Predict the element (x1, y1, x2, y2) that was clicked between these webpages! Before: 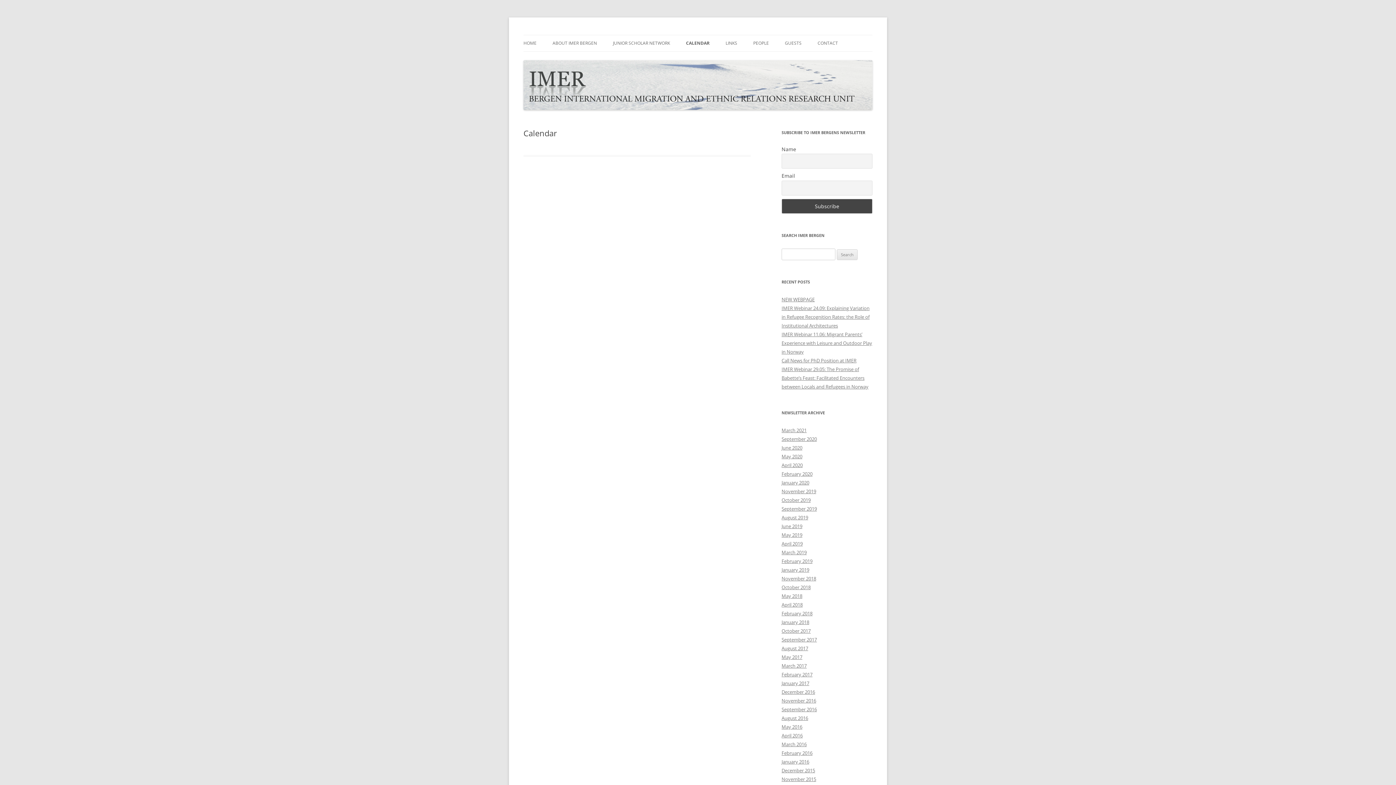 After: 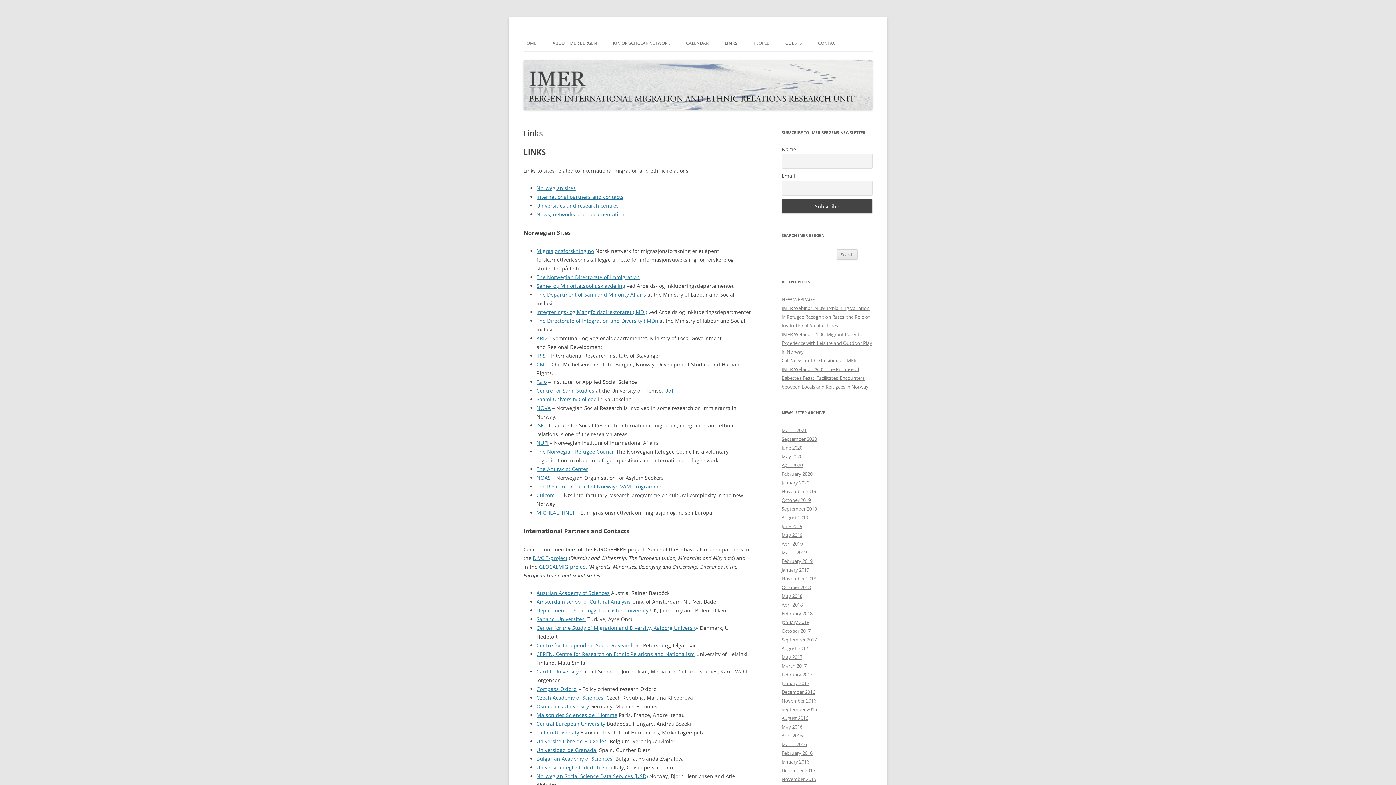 Action: bbox: (725, 35, 737, 51) label: LINKS